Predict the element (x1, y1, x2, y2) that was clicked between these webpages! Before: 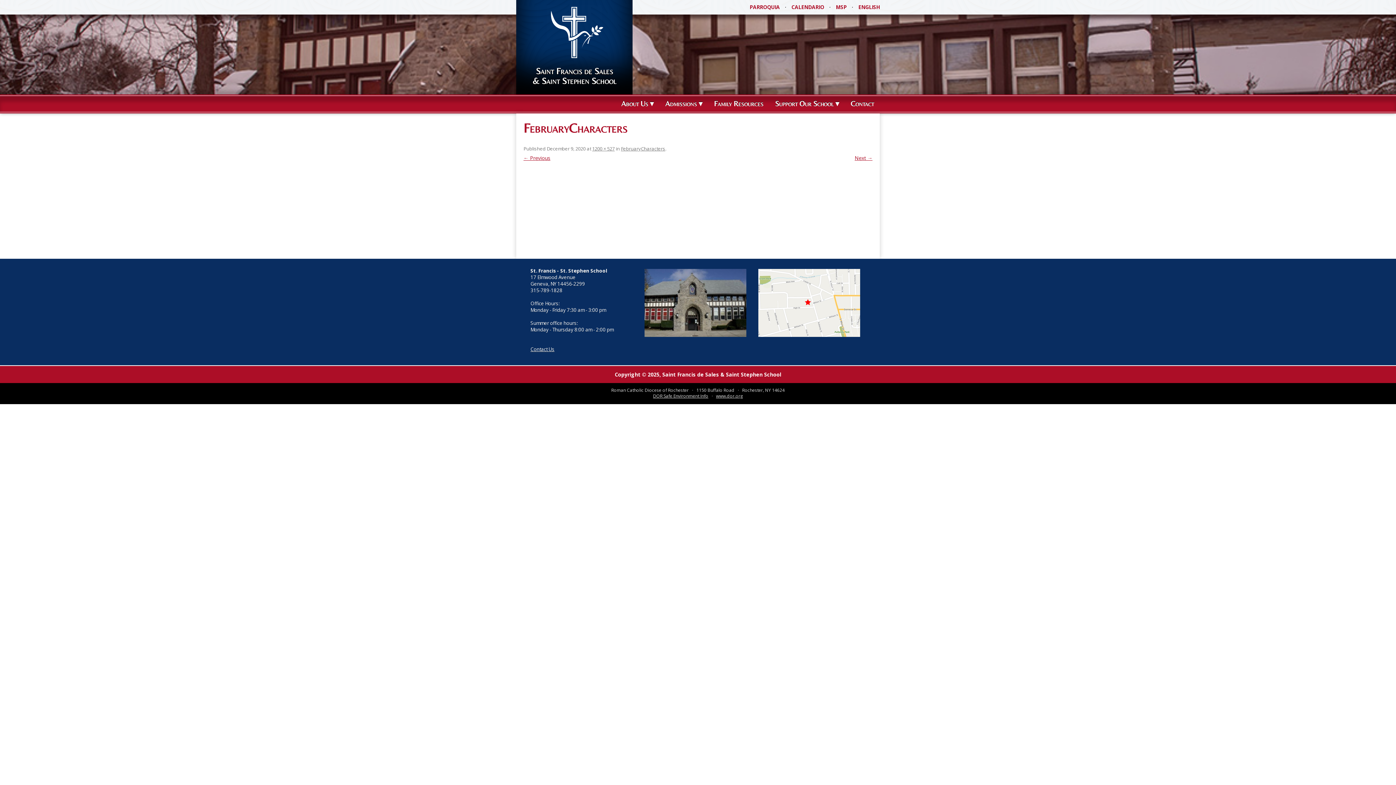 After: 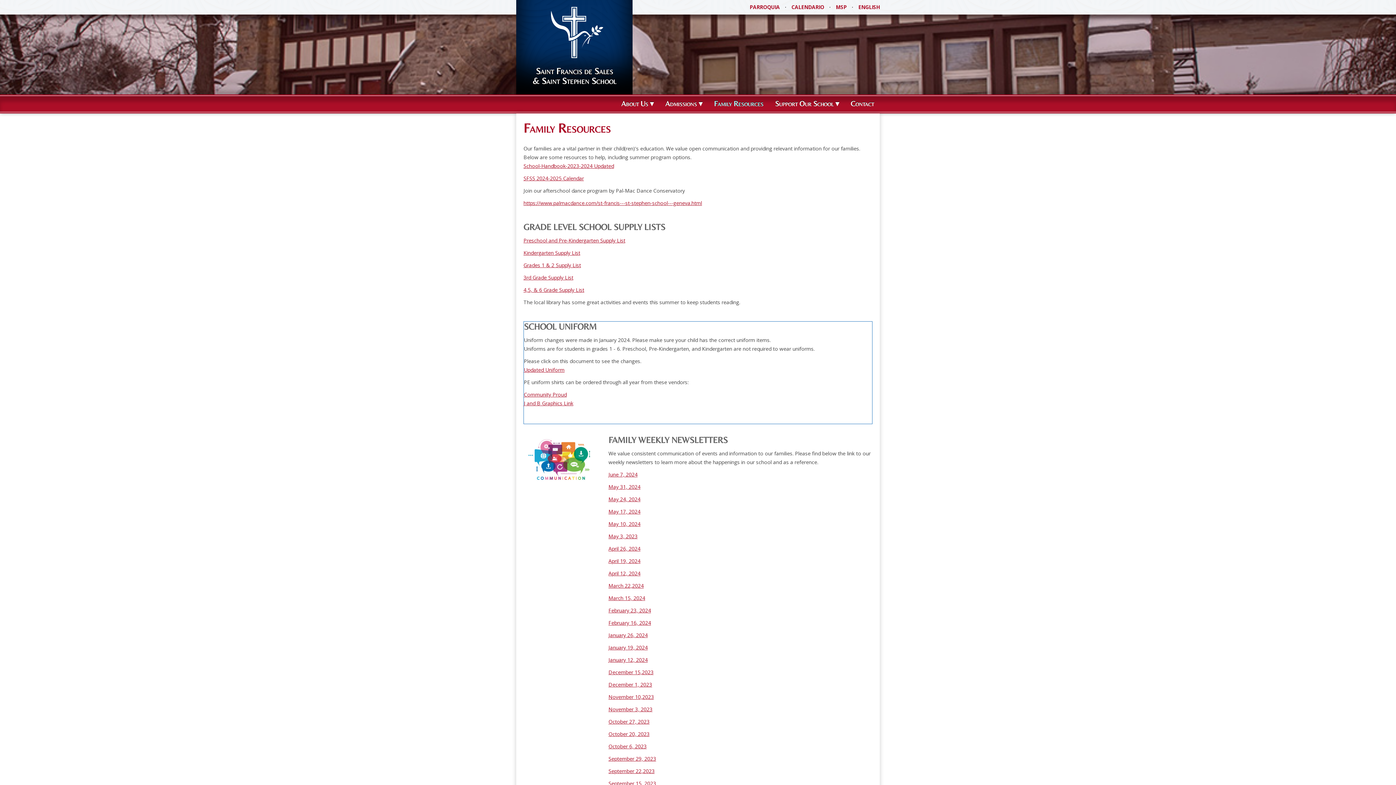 Action: bbox: (709, 96, 768, 112) label: Family Resources